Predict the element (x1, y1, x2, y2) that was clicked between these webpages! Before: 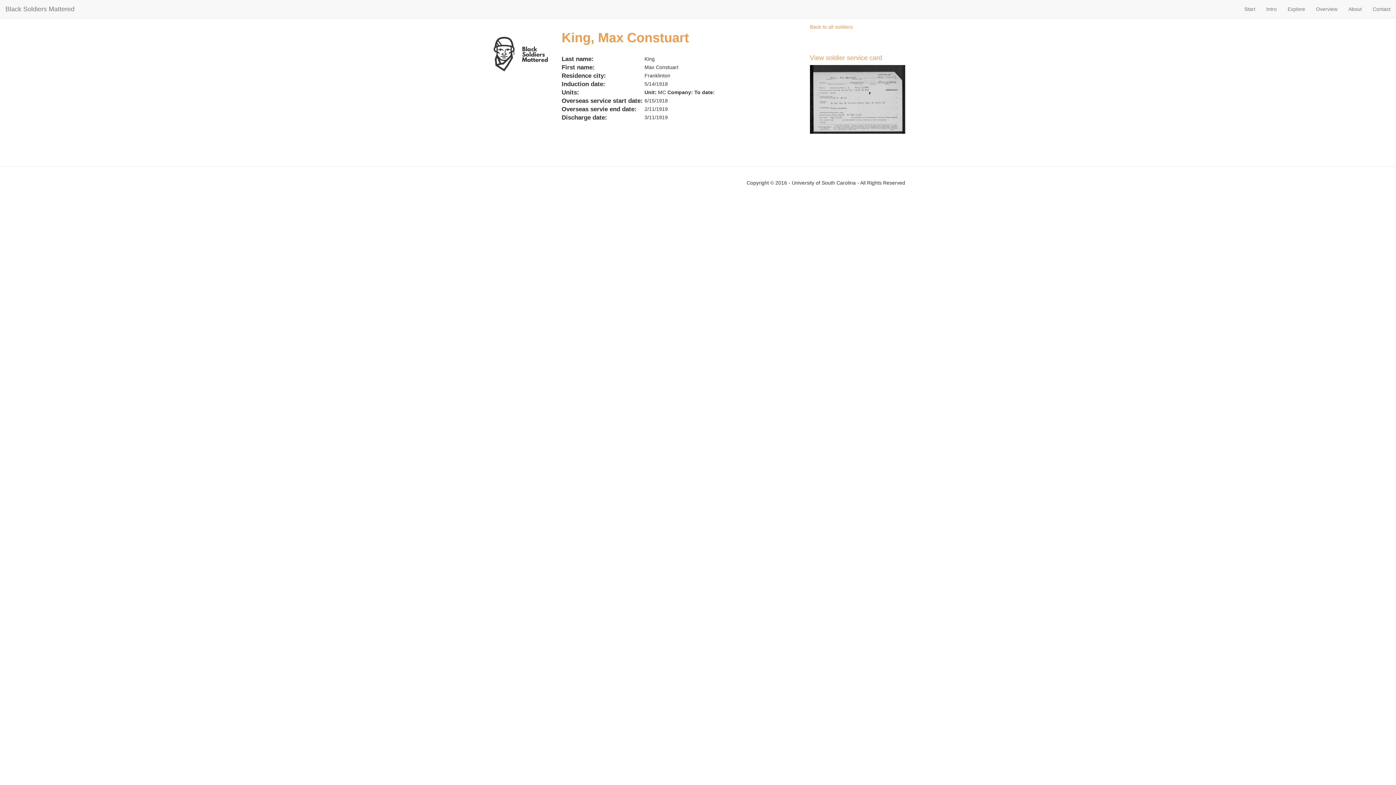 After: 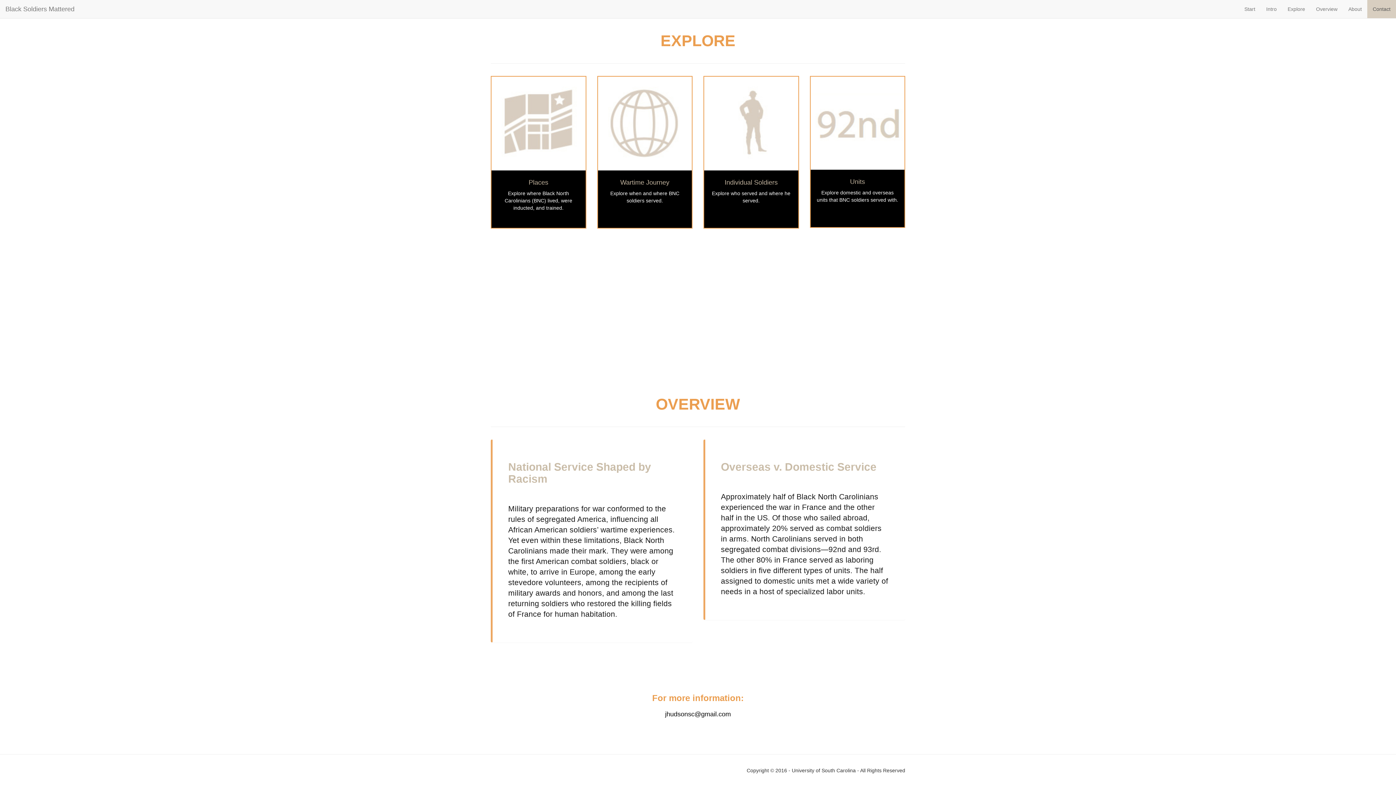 Action: bbox: (1367, 0, 1396, 18) label: Contact